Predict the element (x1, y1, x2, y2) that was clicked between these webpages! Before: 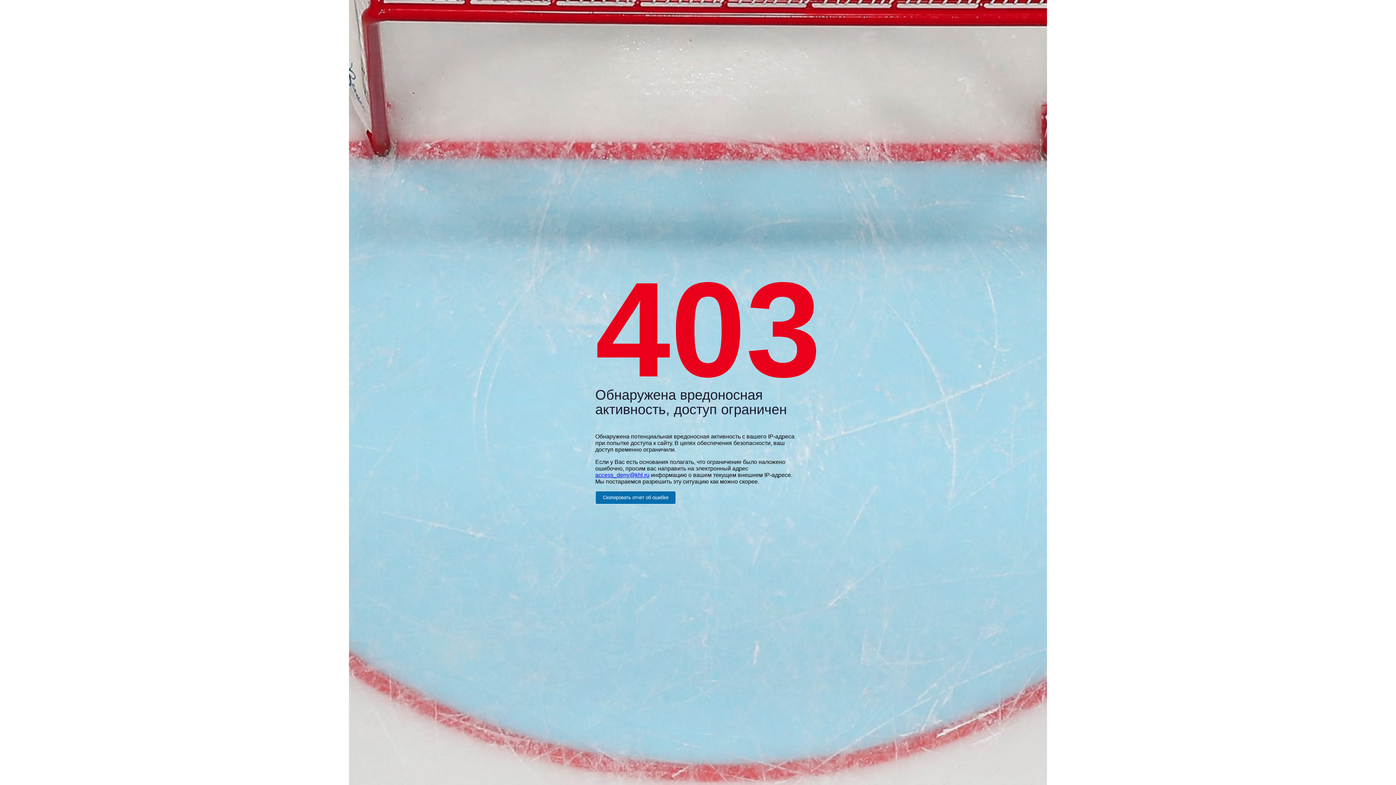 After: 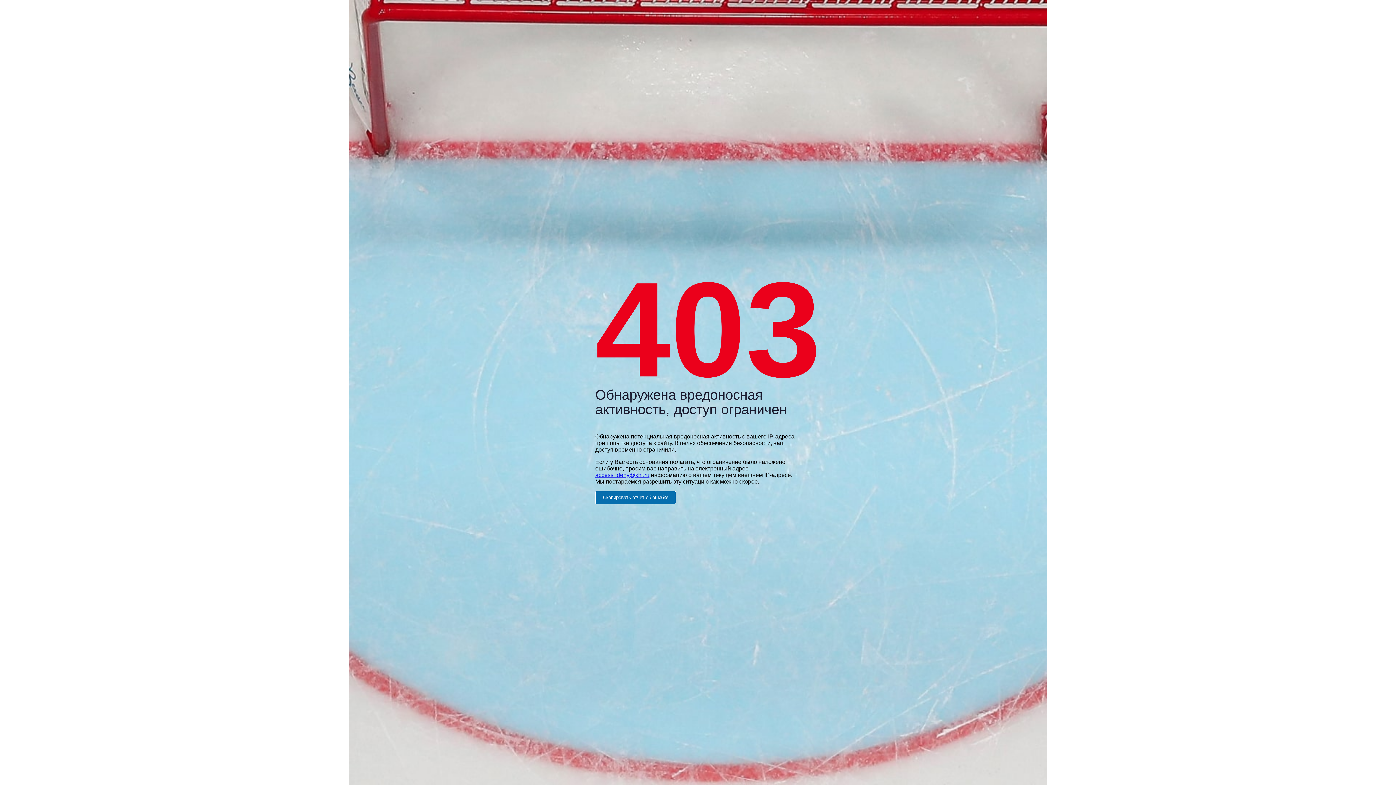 Action: label: access_deny@khl.ru bbox: (595, 472, 649, 478)